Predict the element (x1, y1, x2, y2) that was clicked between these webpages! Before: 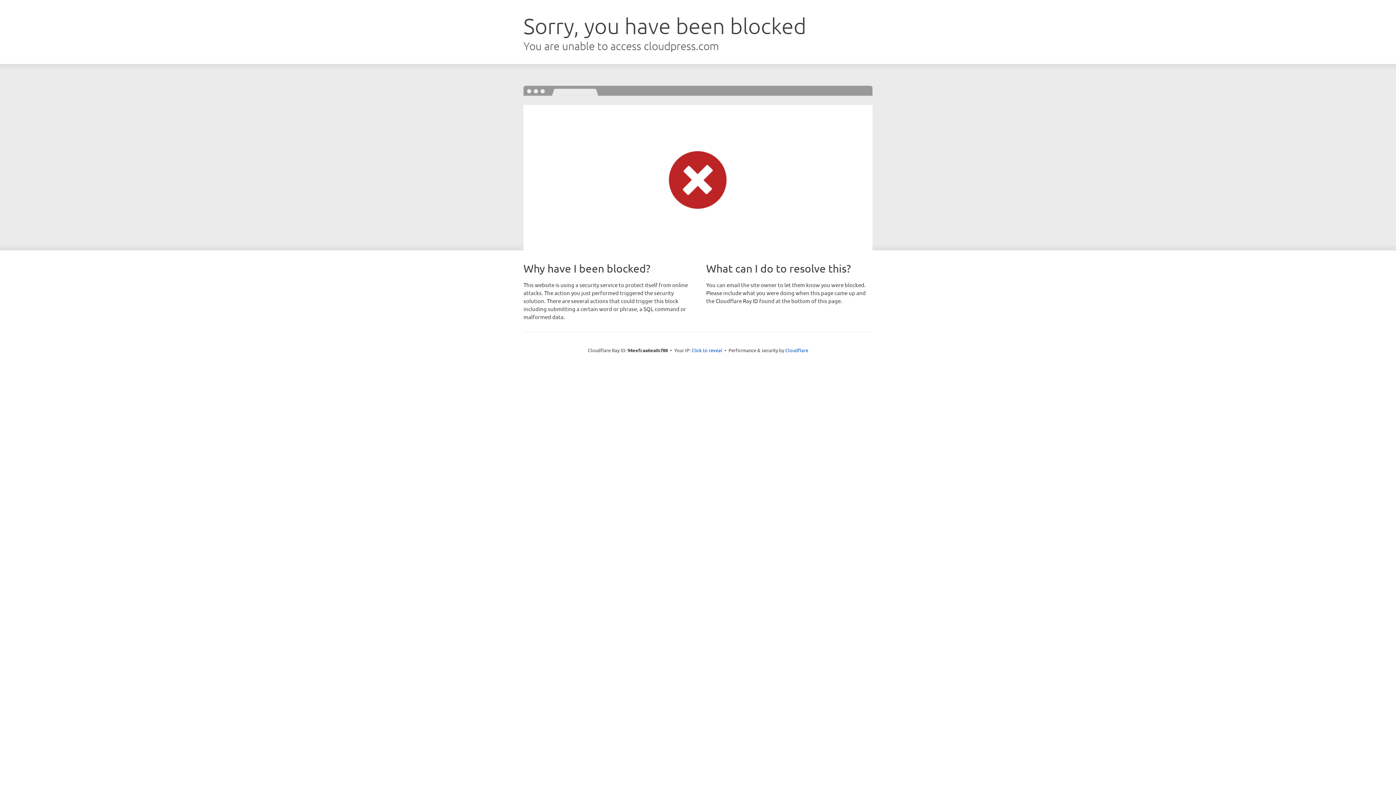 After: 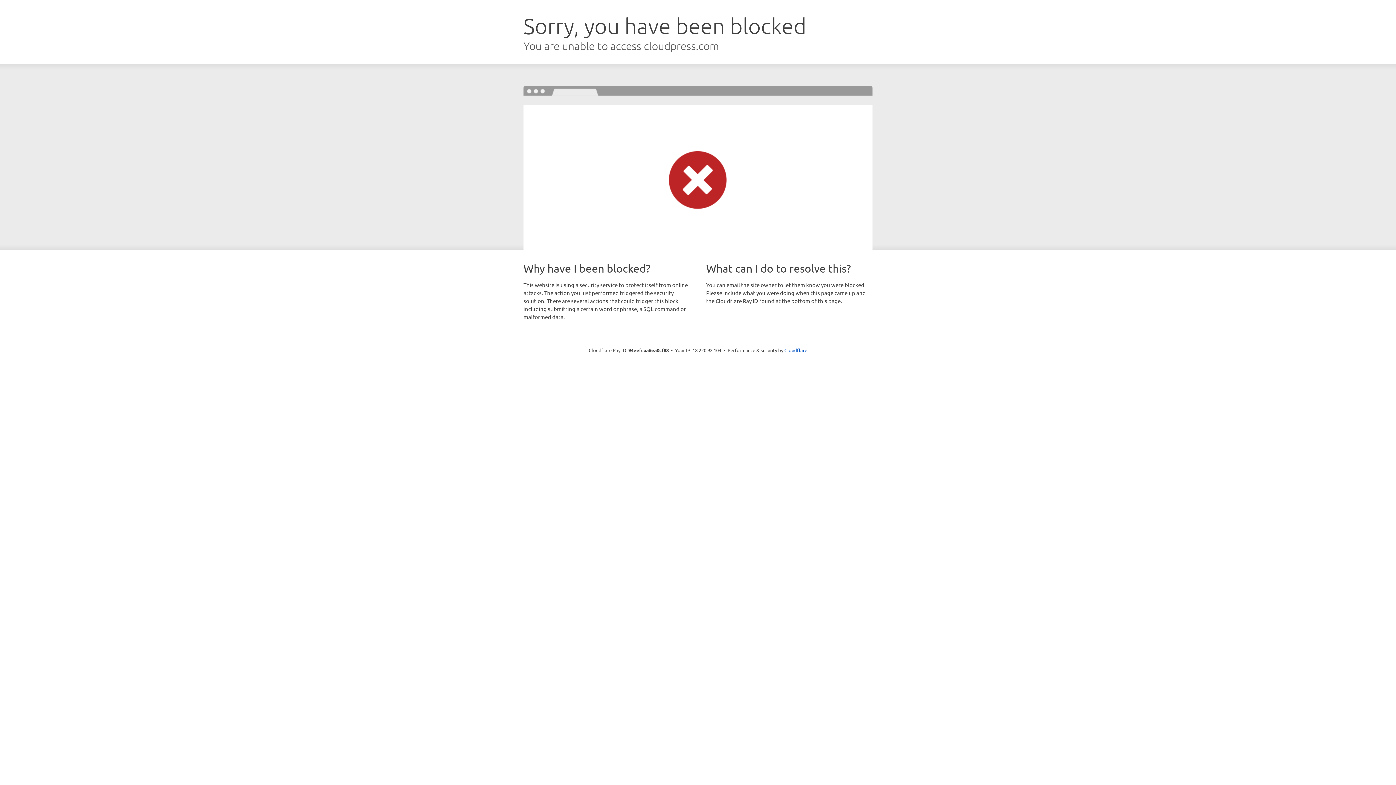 Action: bbox: (691, 346, 722, 353) label: Click to reveal